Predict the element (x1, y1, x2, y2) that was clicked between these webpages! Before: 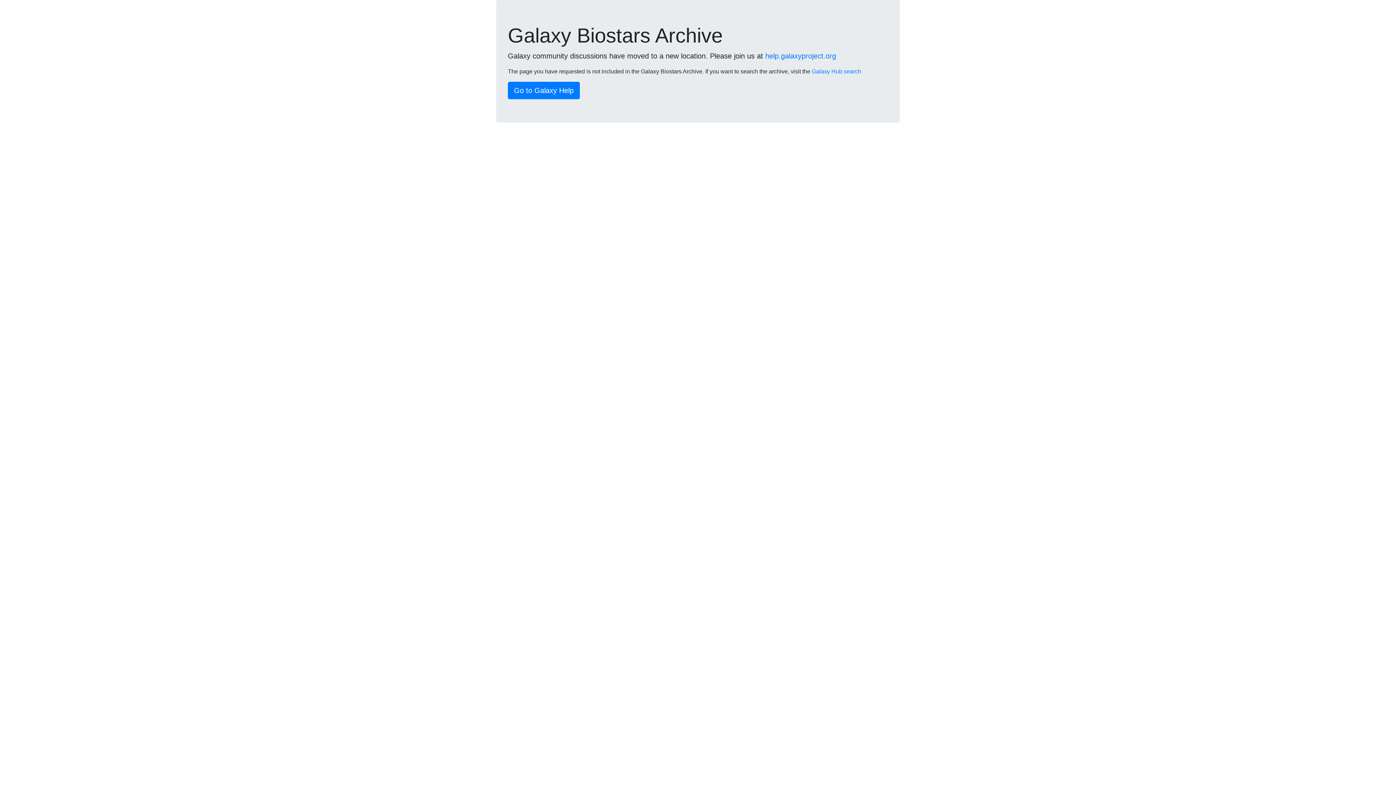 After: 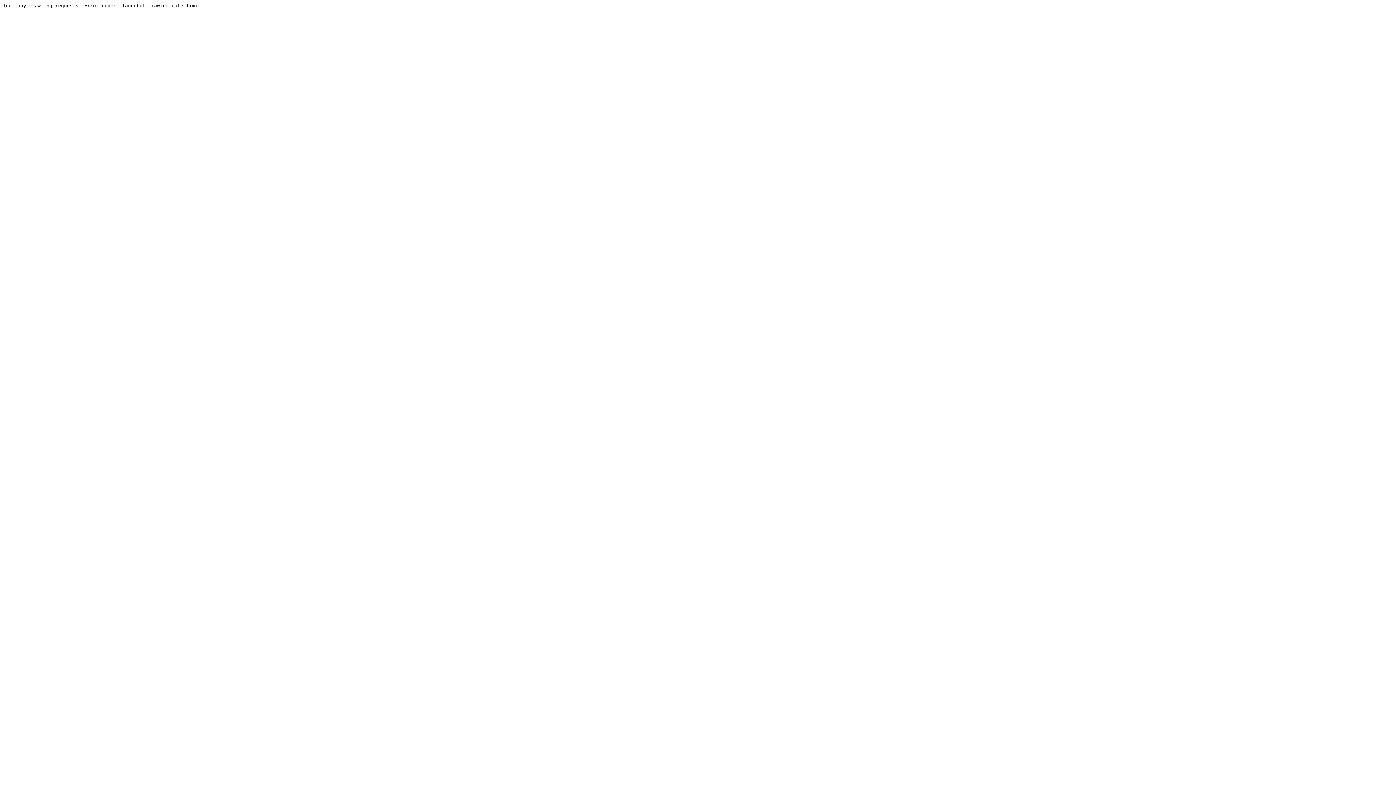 Action: bbox: (765, 52, 836, 60) label: help.galaxyproject.org